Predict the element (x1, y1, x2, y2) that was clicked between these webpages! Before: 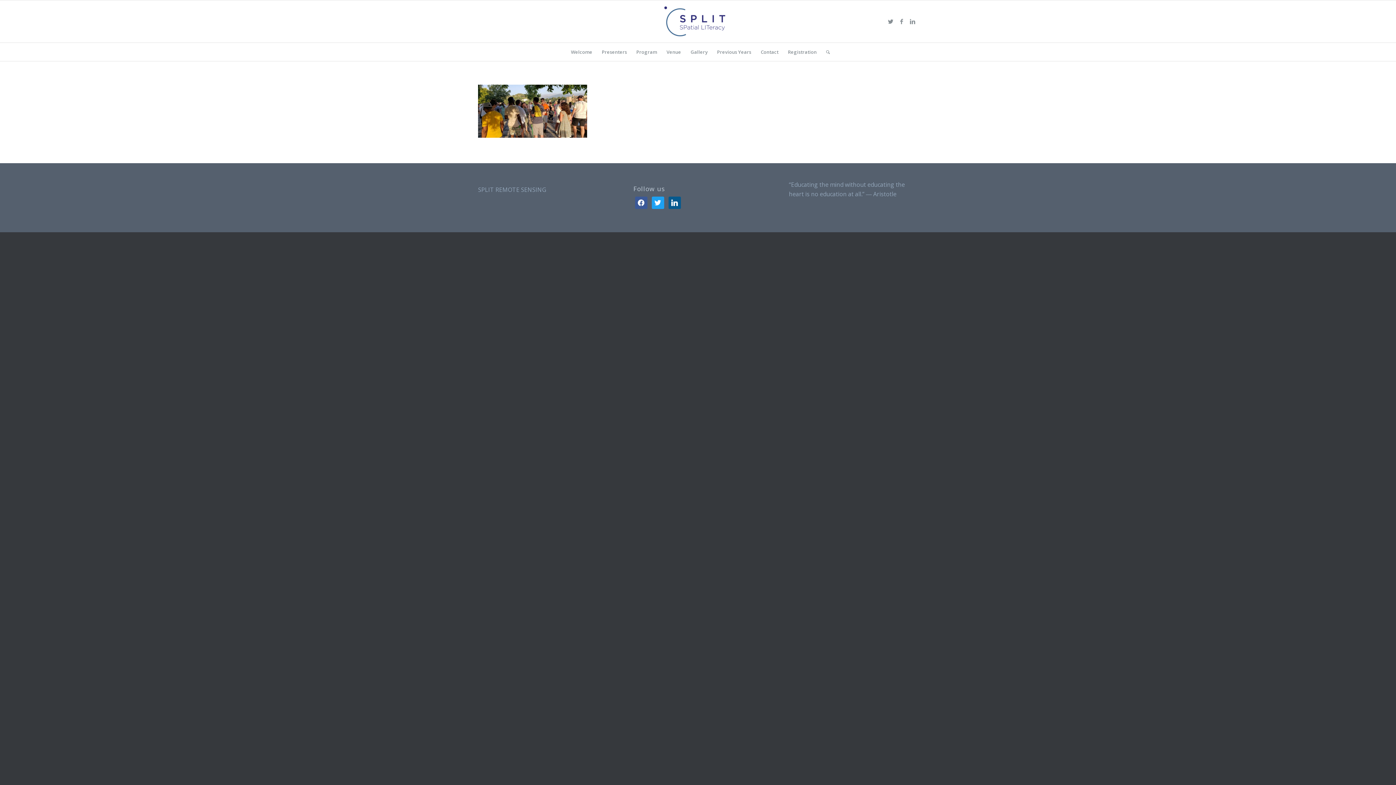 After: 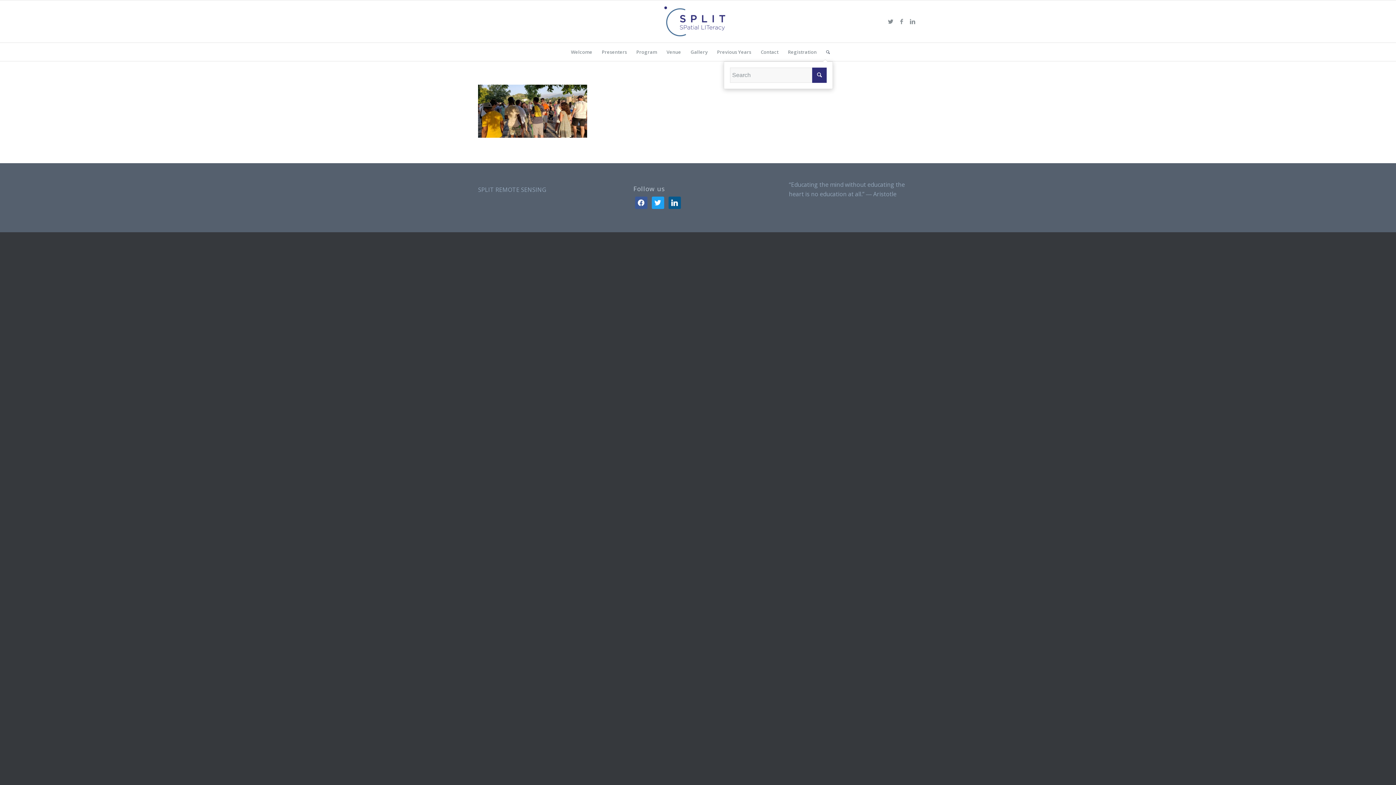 Action: label: Search bbox: (821, 42, 830, 61)